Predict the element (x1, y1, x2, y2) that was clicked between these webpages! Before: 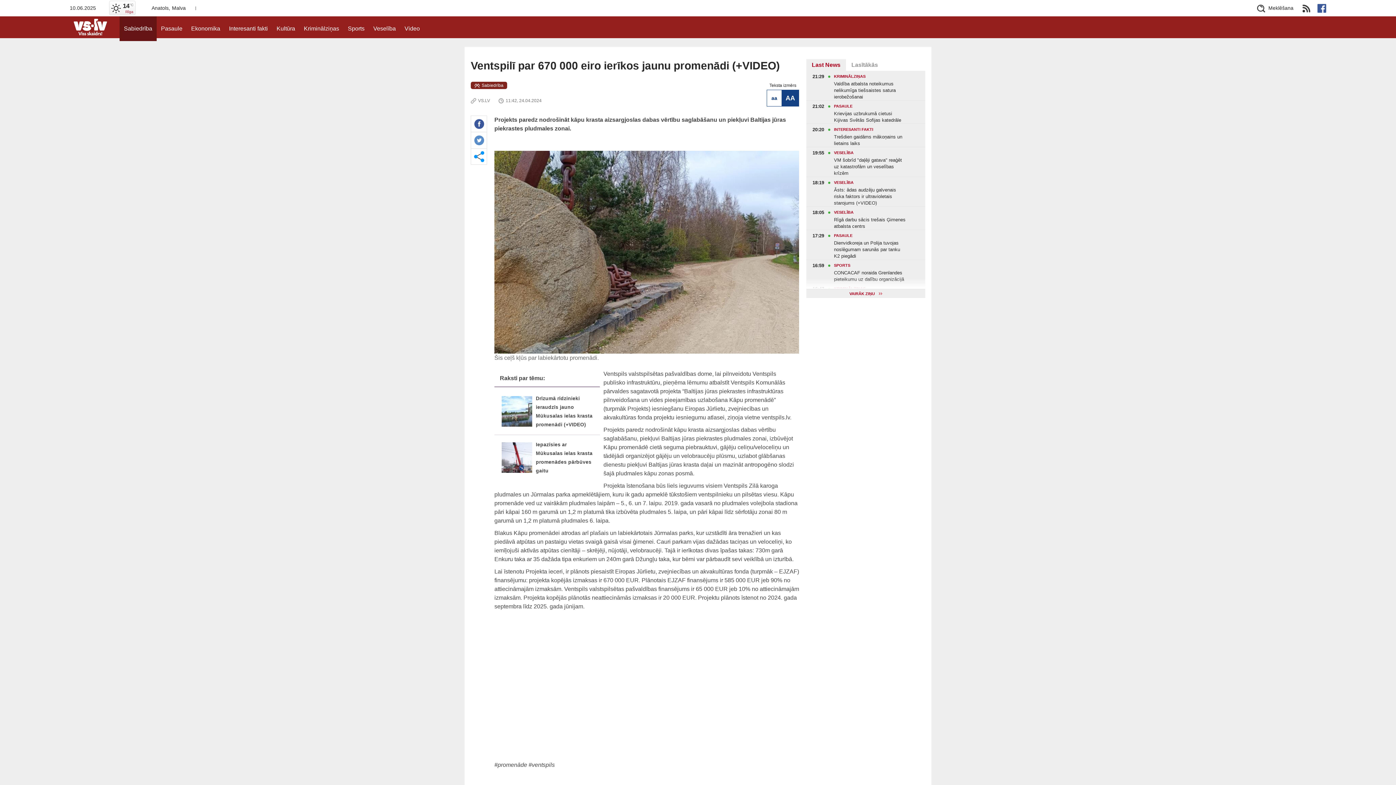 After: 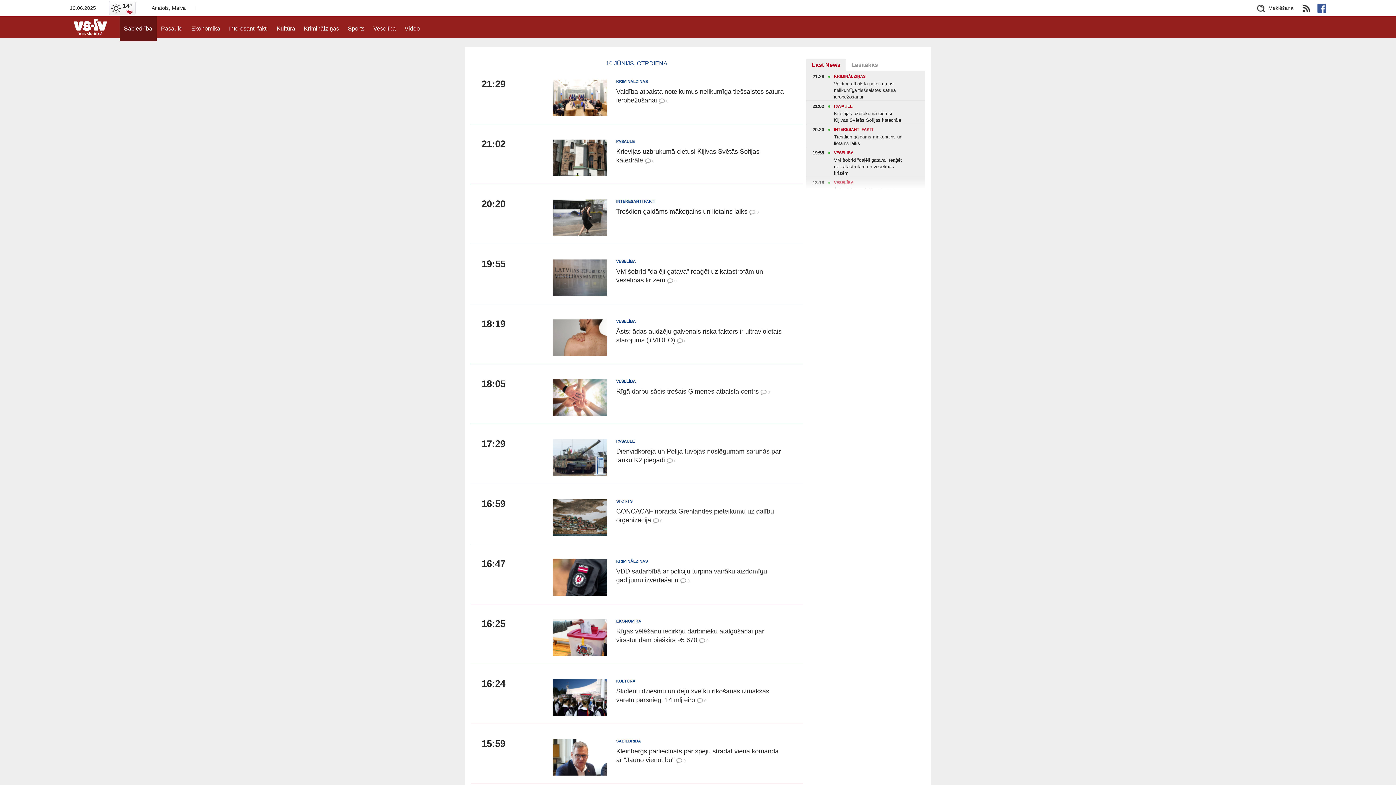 Action: bbox: (806, 289, 925, 298) label: VAIRĀK ZIŅU